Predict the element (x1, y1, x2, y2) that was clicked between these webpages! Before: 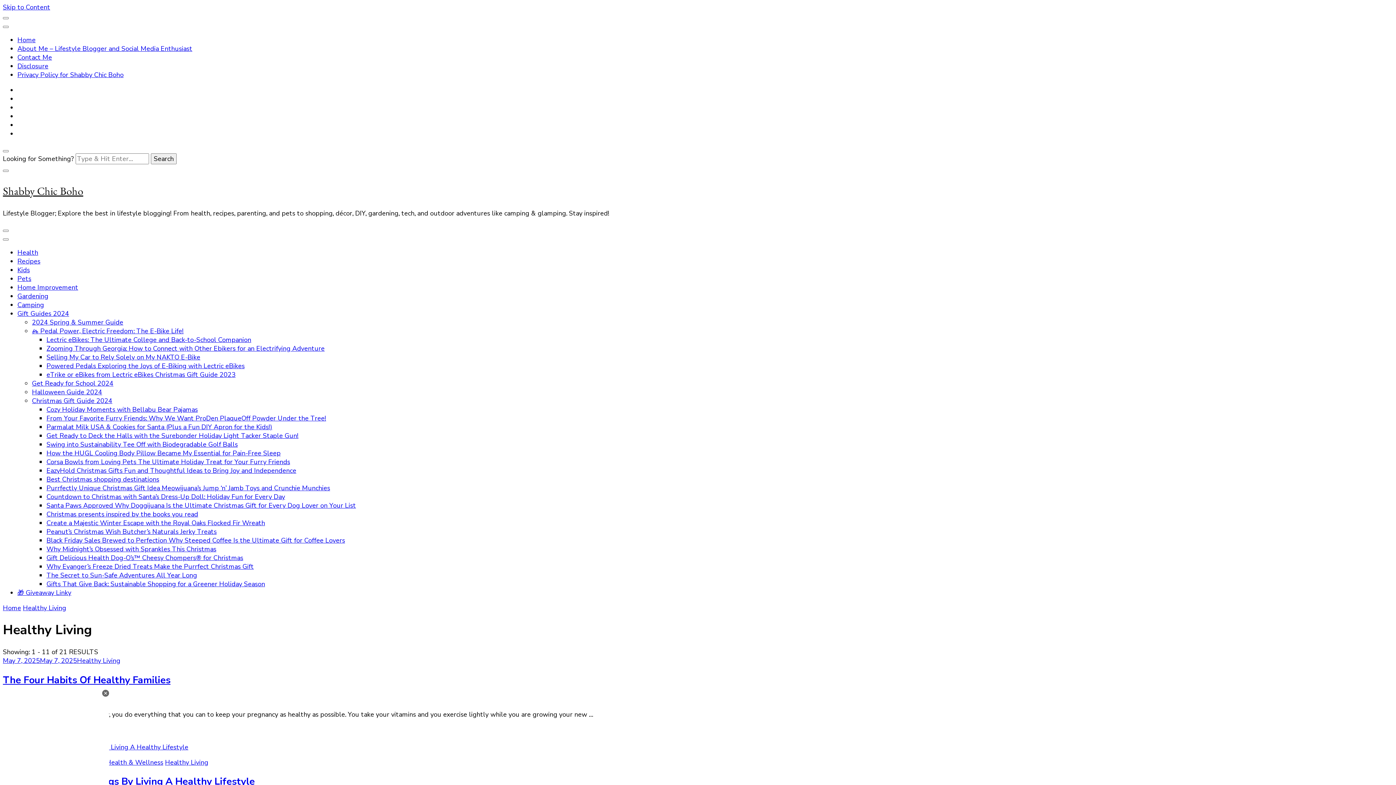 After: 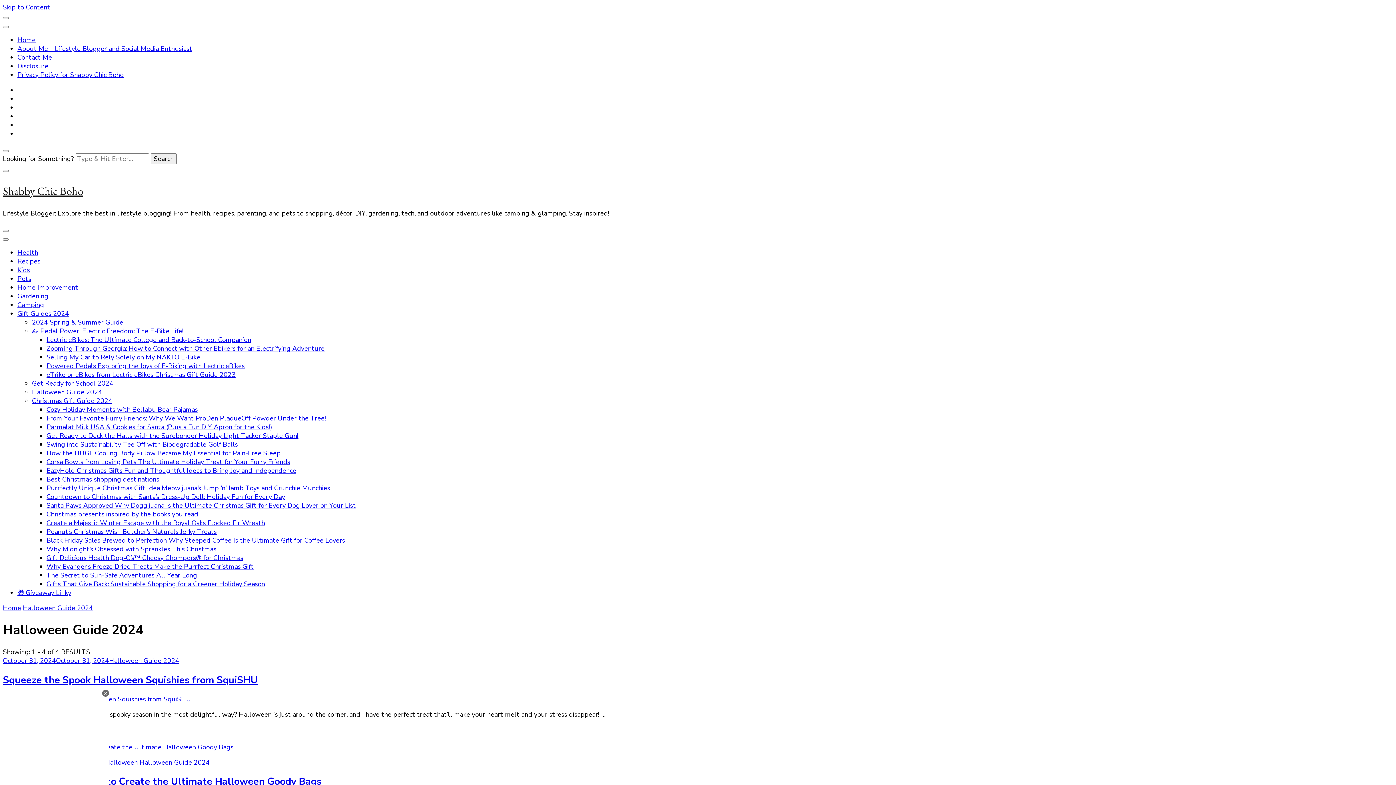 Action: label: Halloween Guide 2024 bbox: (32, 388, 102, 396)